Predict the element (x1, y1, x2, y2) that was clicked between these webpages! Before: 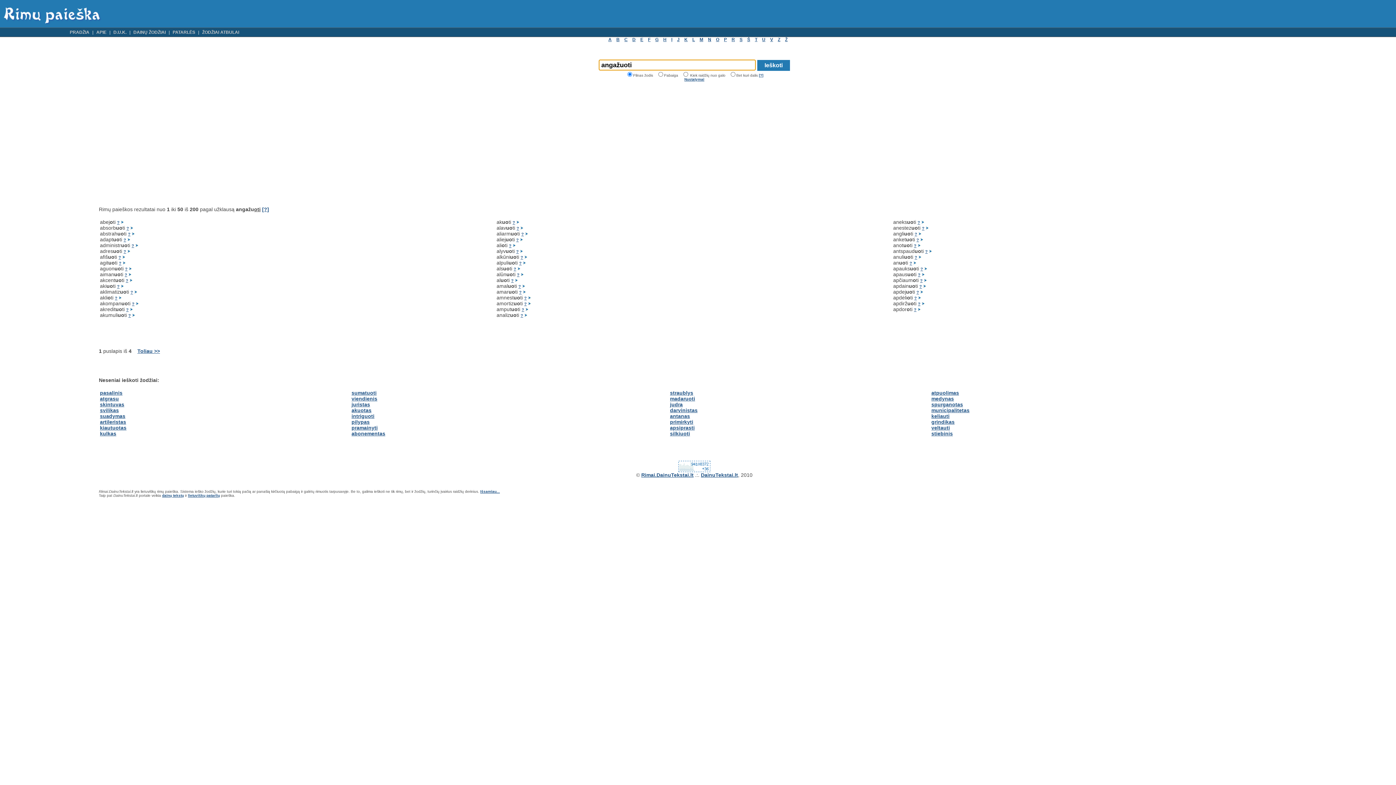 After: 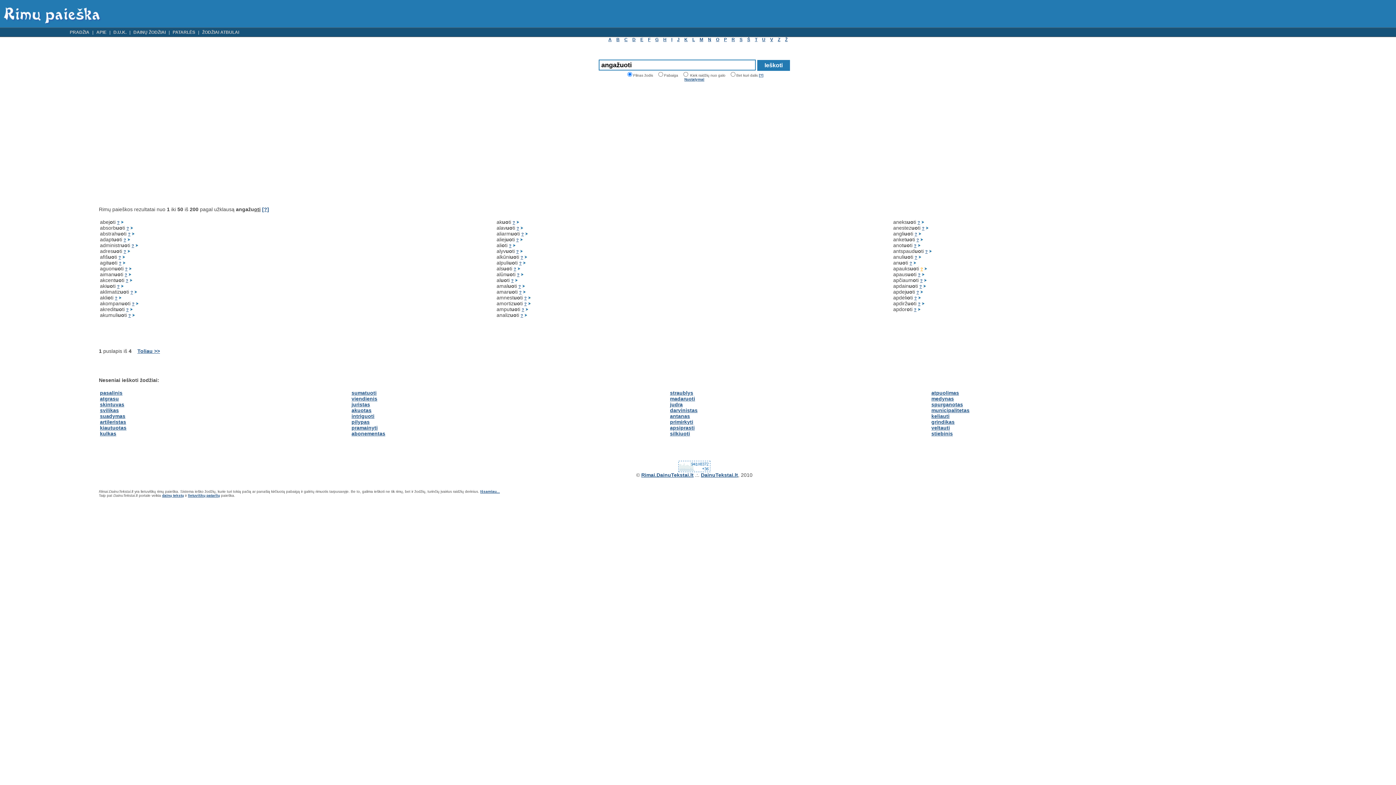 Action: bbox: (920, 266, 923, 271) label: ?